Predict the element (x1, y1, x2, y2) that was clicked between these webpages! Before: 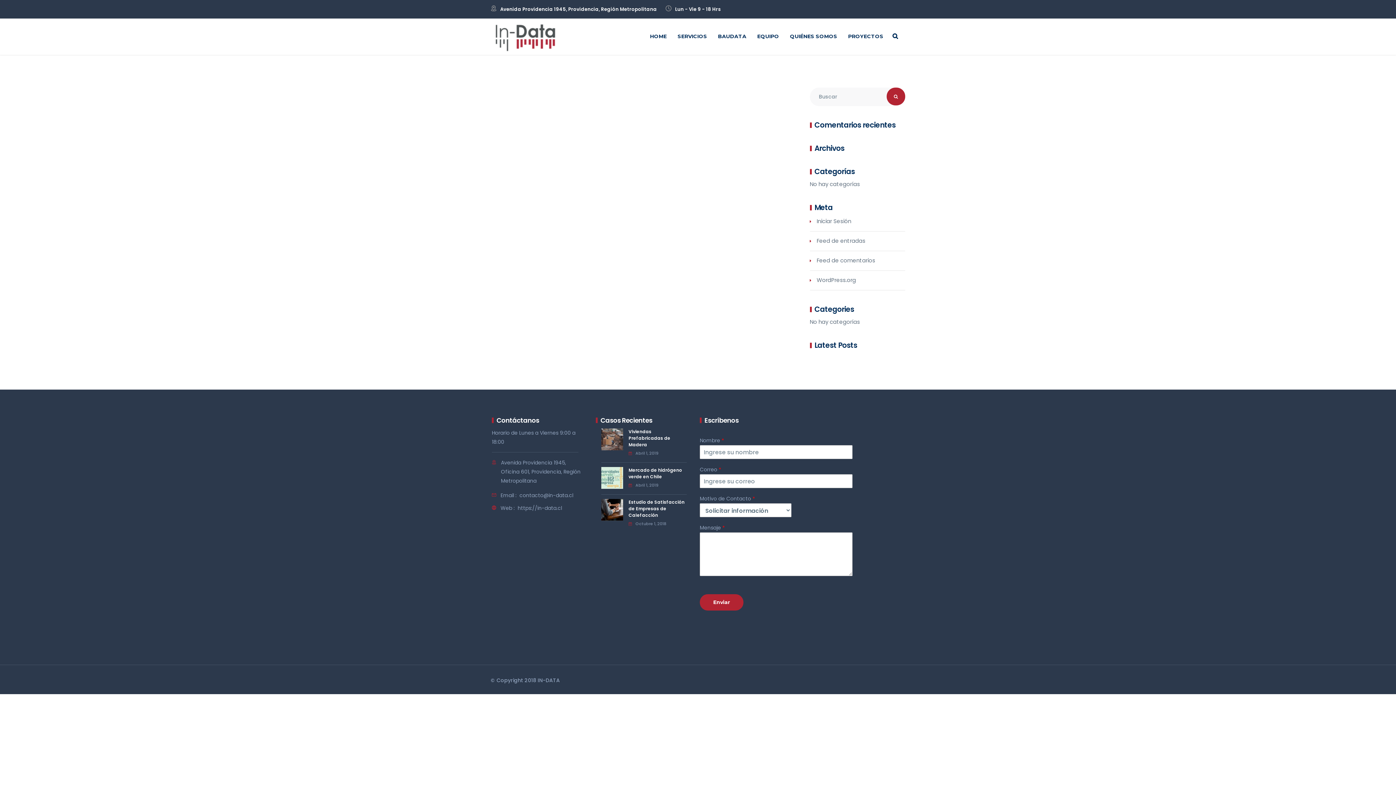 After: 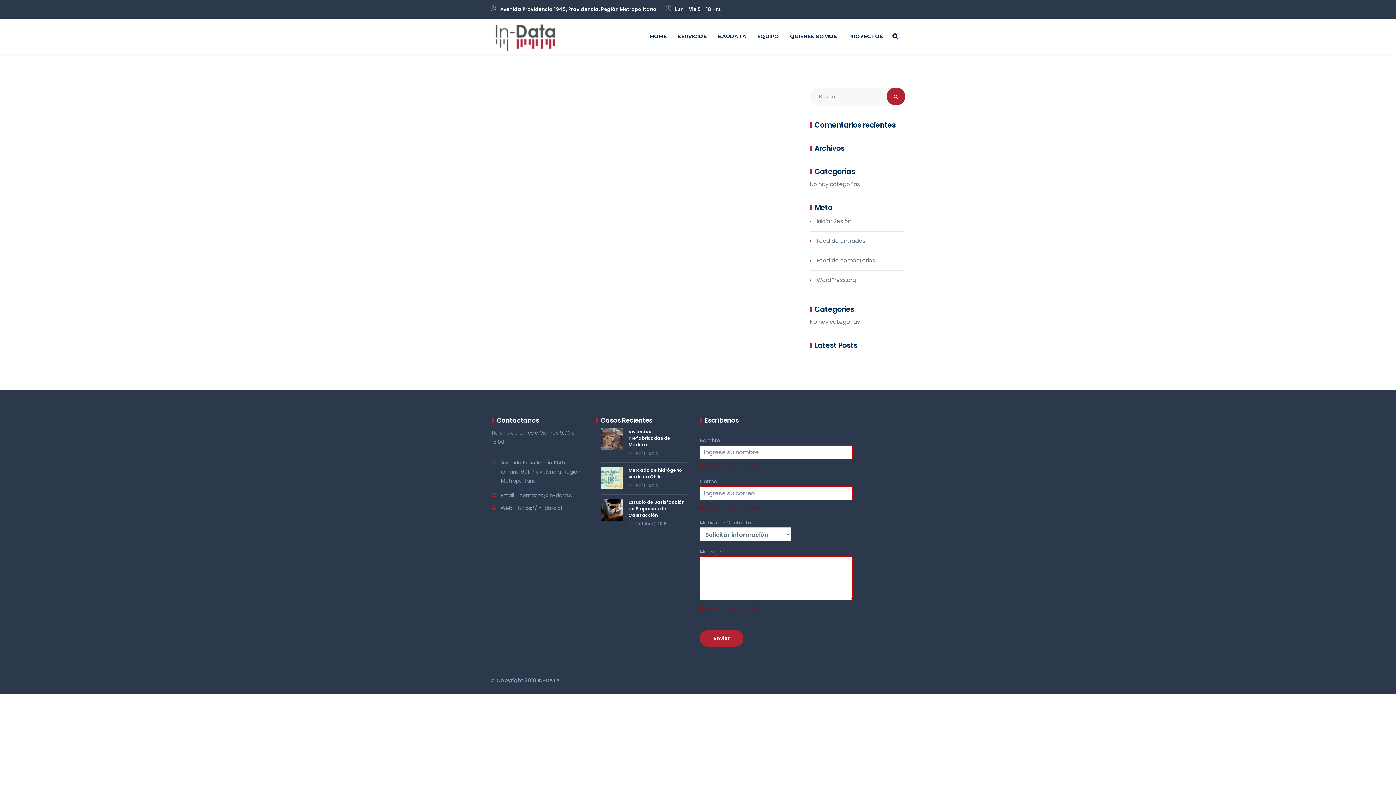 Action: bbox: (700, 594, 743, 611) label: Enviar